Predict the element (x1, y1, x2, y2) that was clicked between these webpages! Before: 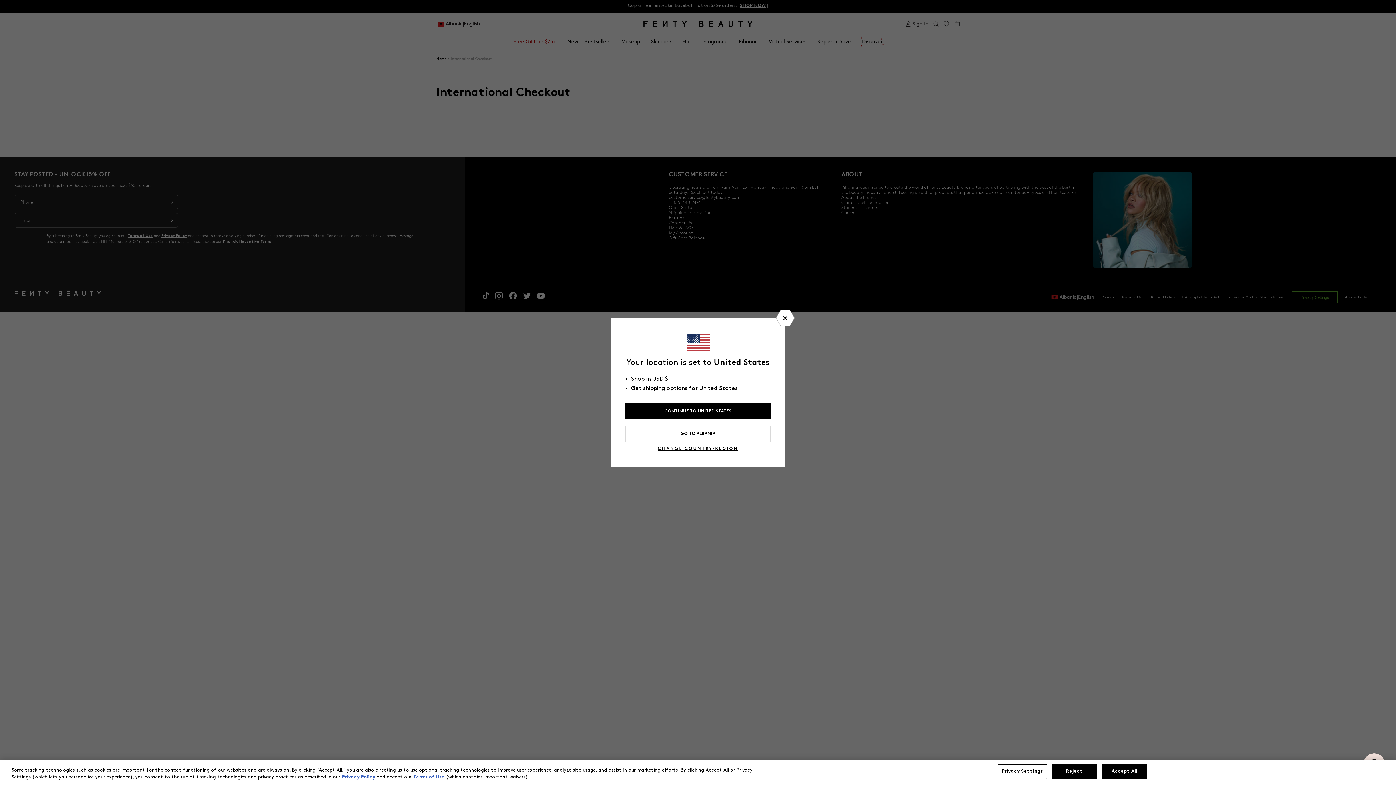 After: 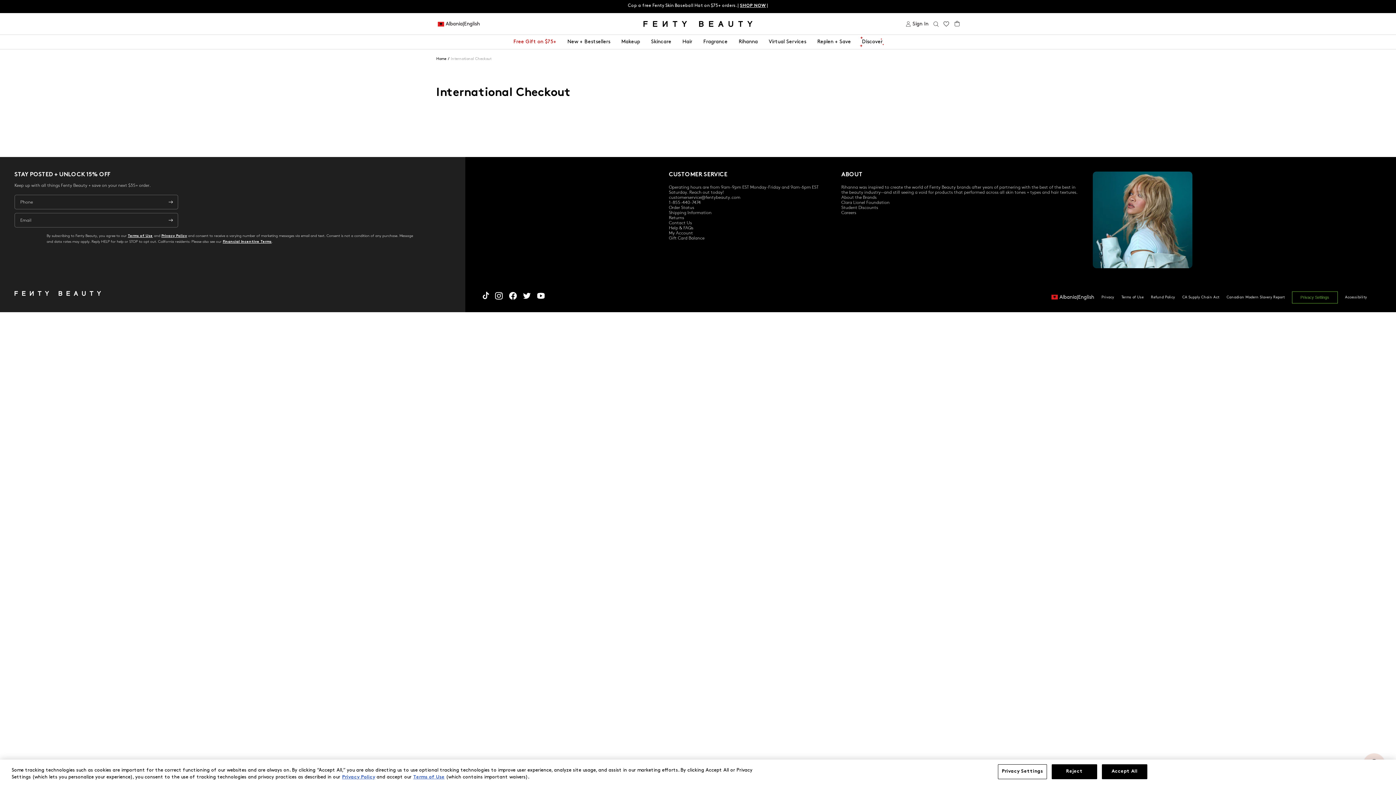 Action: bbox: (776, 310, 794, 326)